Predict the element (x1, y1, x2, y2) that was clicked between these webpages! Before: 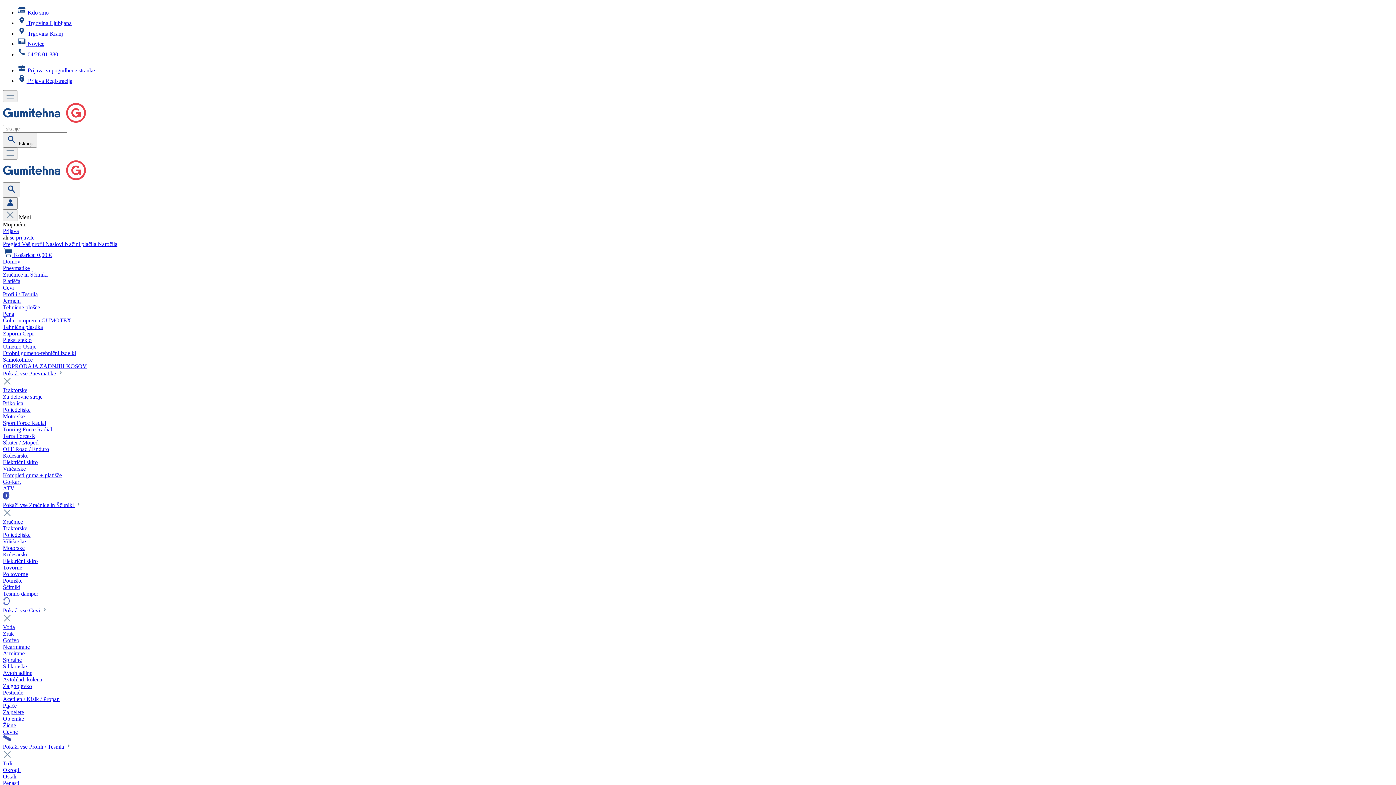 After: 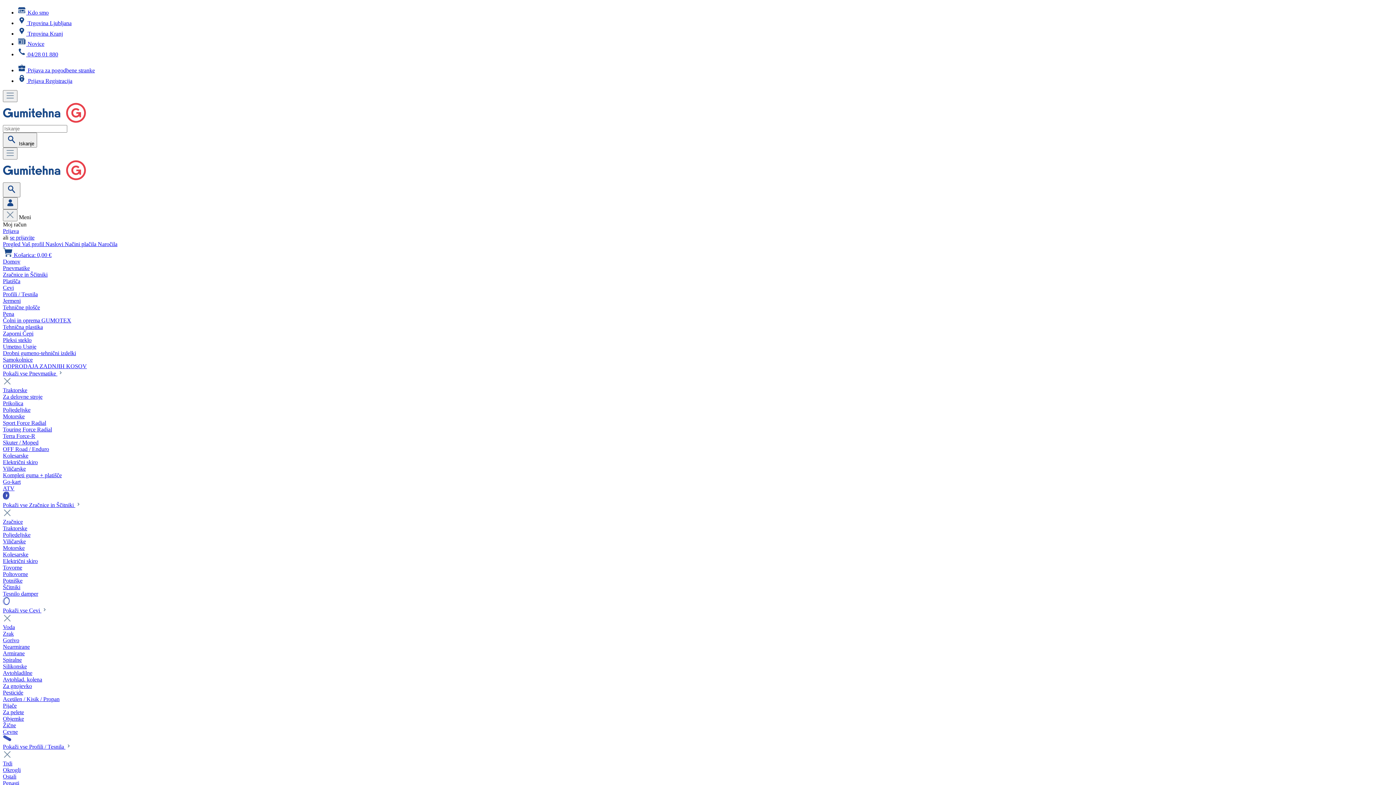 Action: label: Drobni gumeno-tehnični izdelki bbox: (2, 350, 1393, 356)